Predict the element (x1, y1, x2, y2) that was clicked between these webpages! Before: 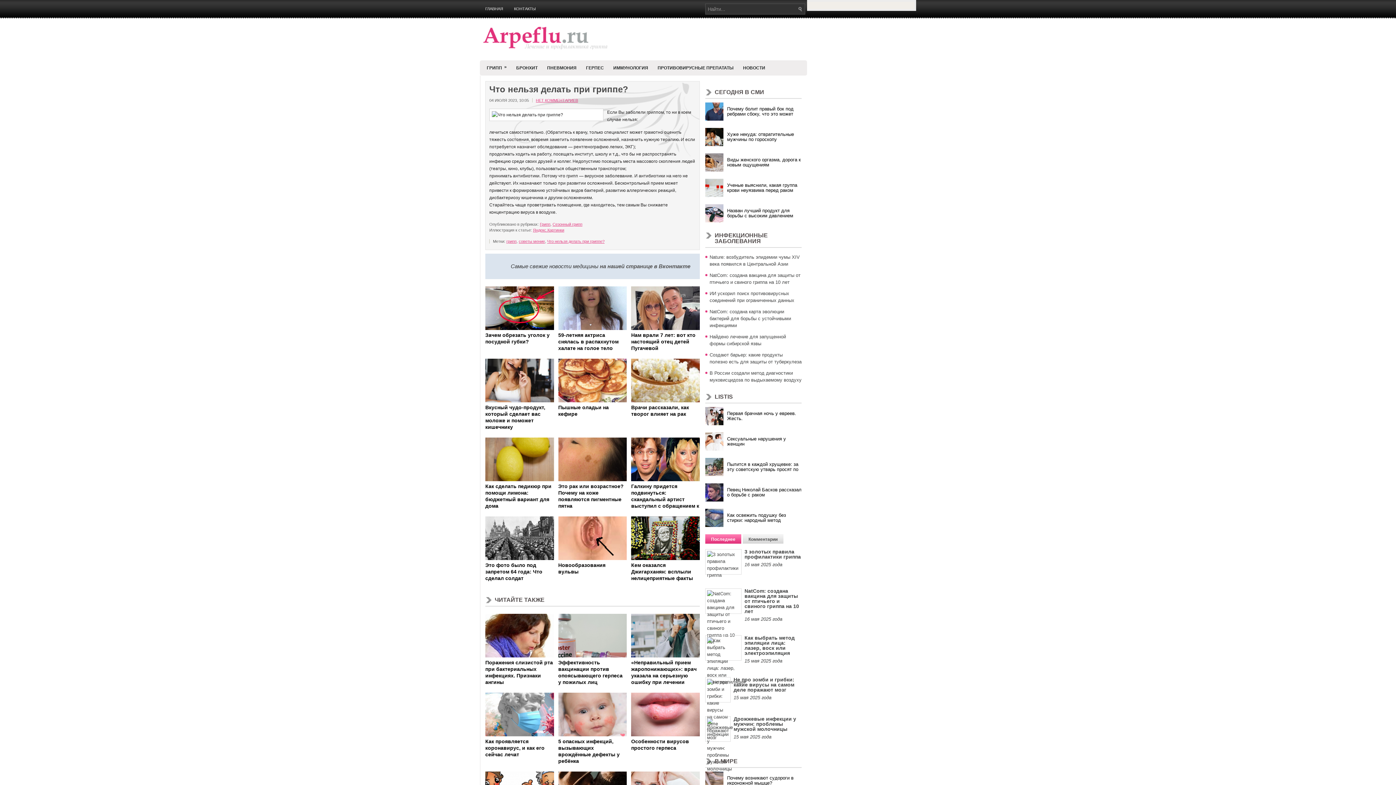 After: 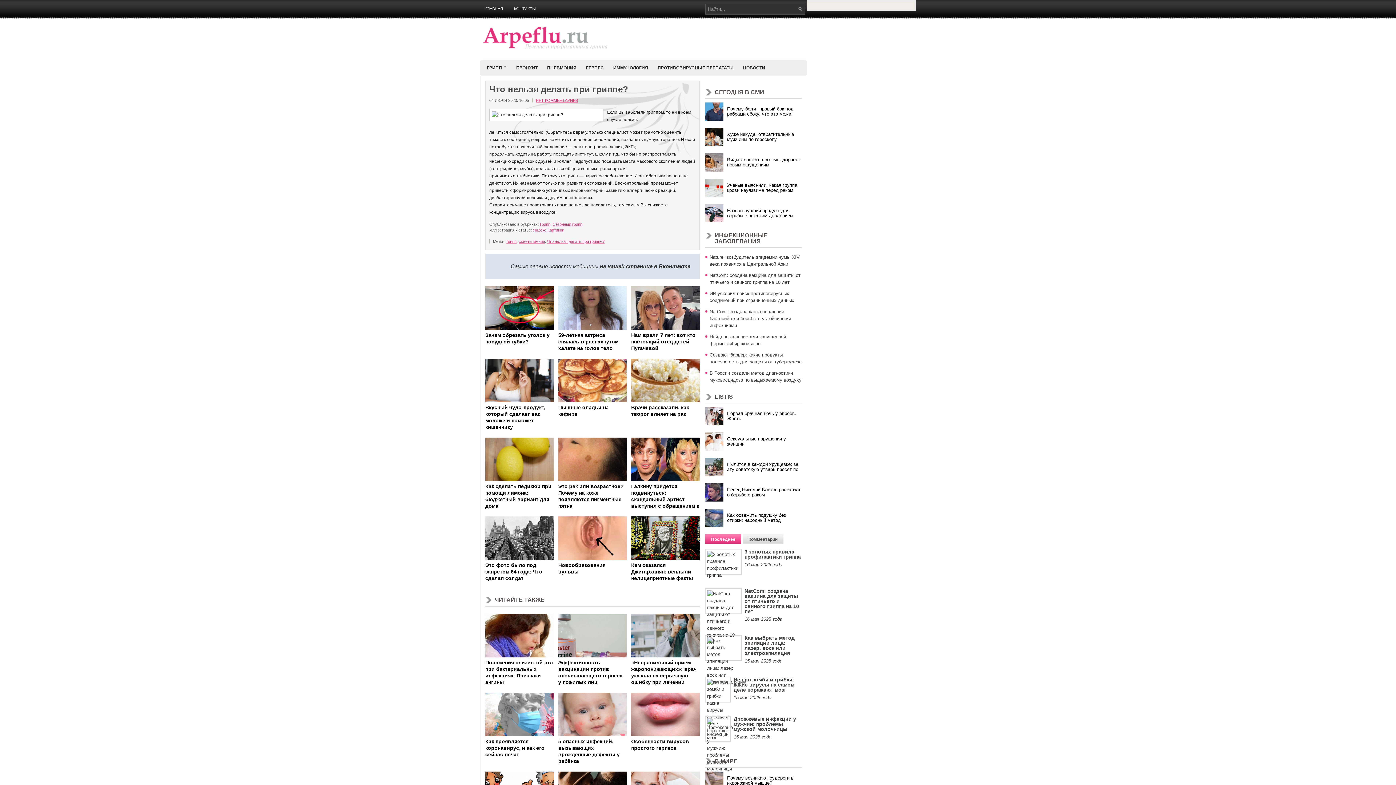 Action: label: на нашей странице в Вконтакте bbox: (600, 263, 690, 269)